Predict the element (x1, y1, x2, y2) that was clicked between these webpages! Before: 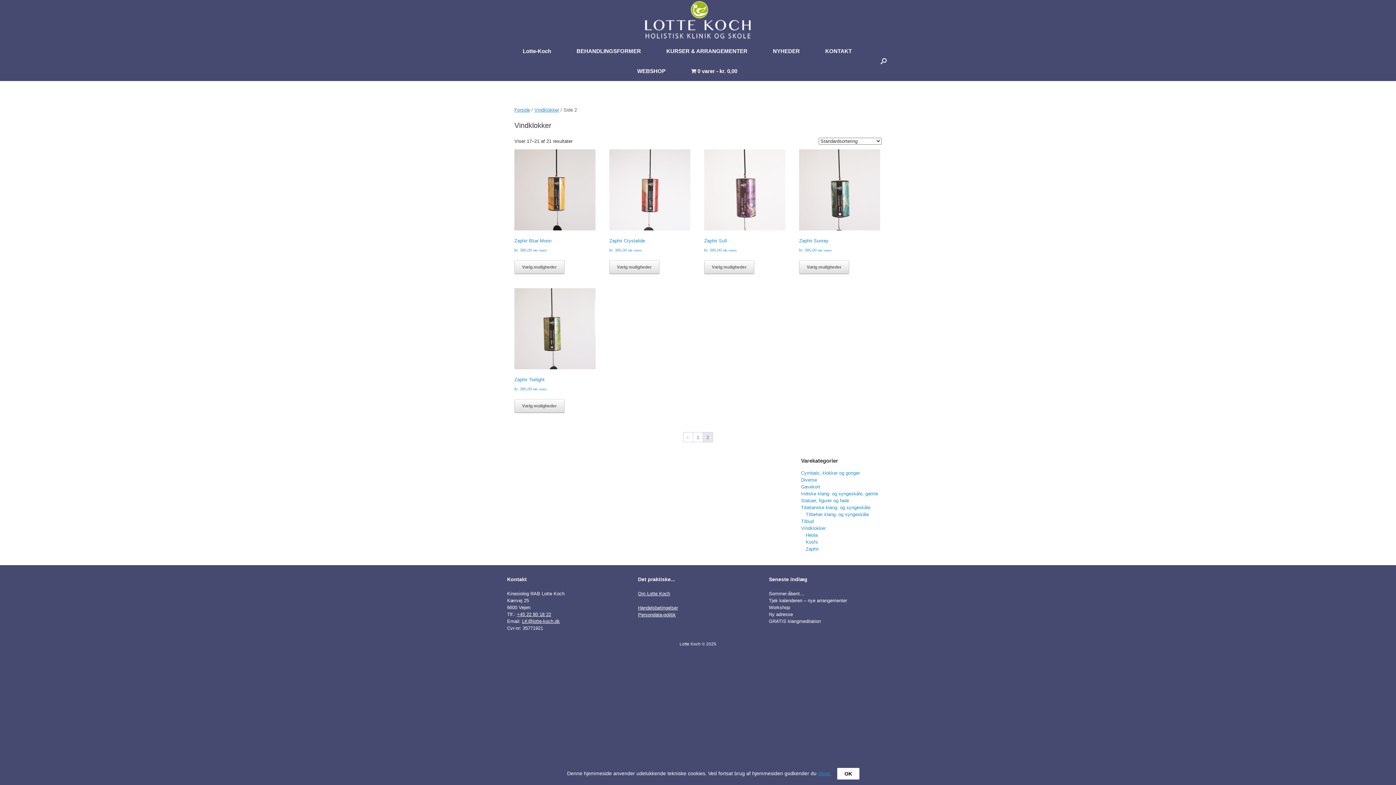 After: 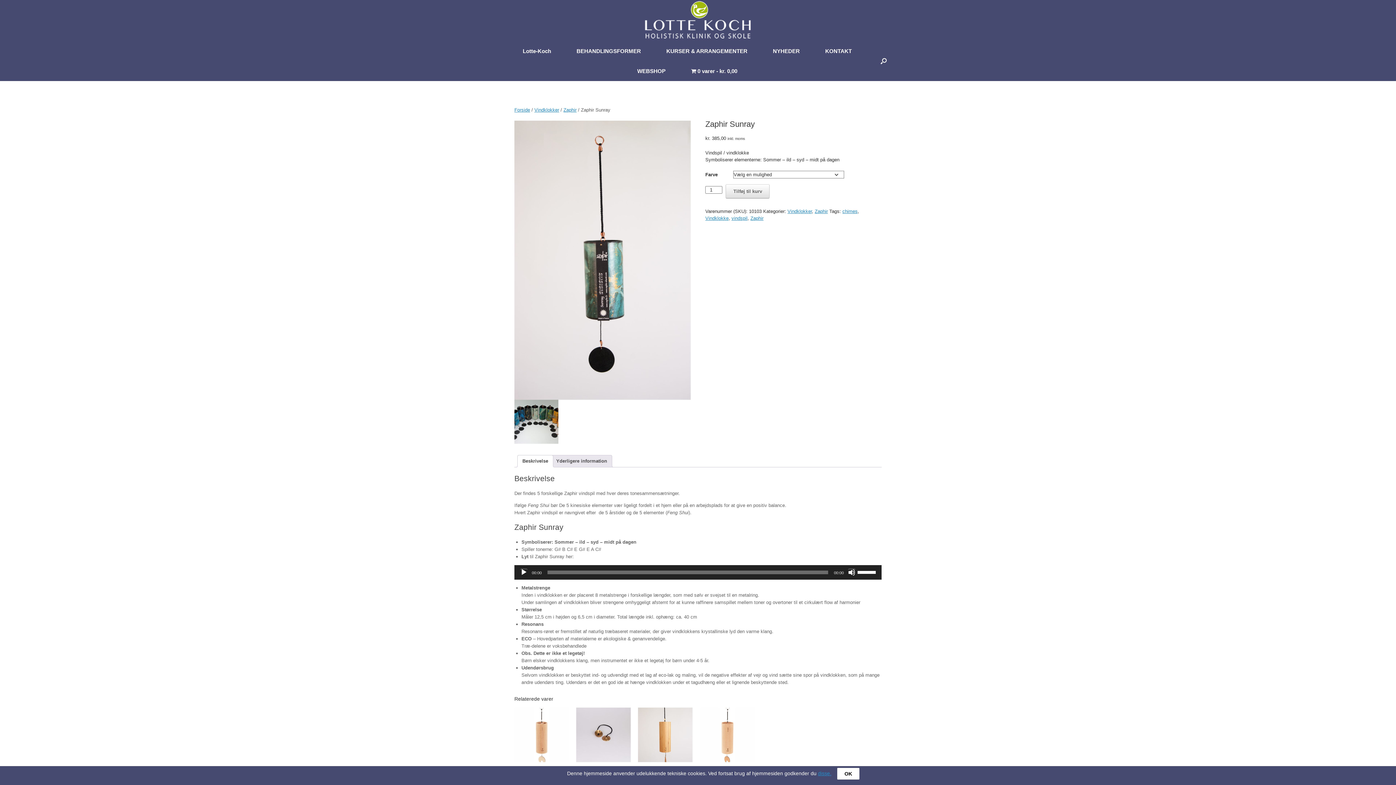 Action: label: Zaphir Sunray
kr. 385,00 inkl. moms bbox: (799, 149, 880, 254)